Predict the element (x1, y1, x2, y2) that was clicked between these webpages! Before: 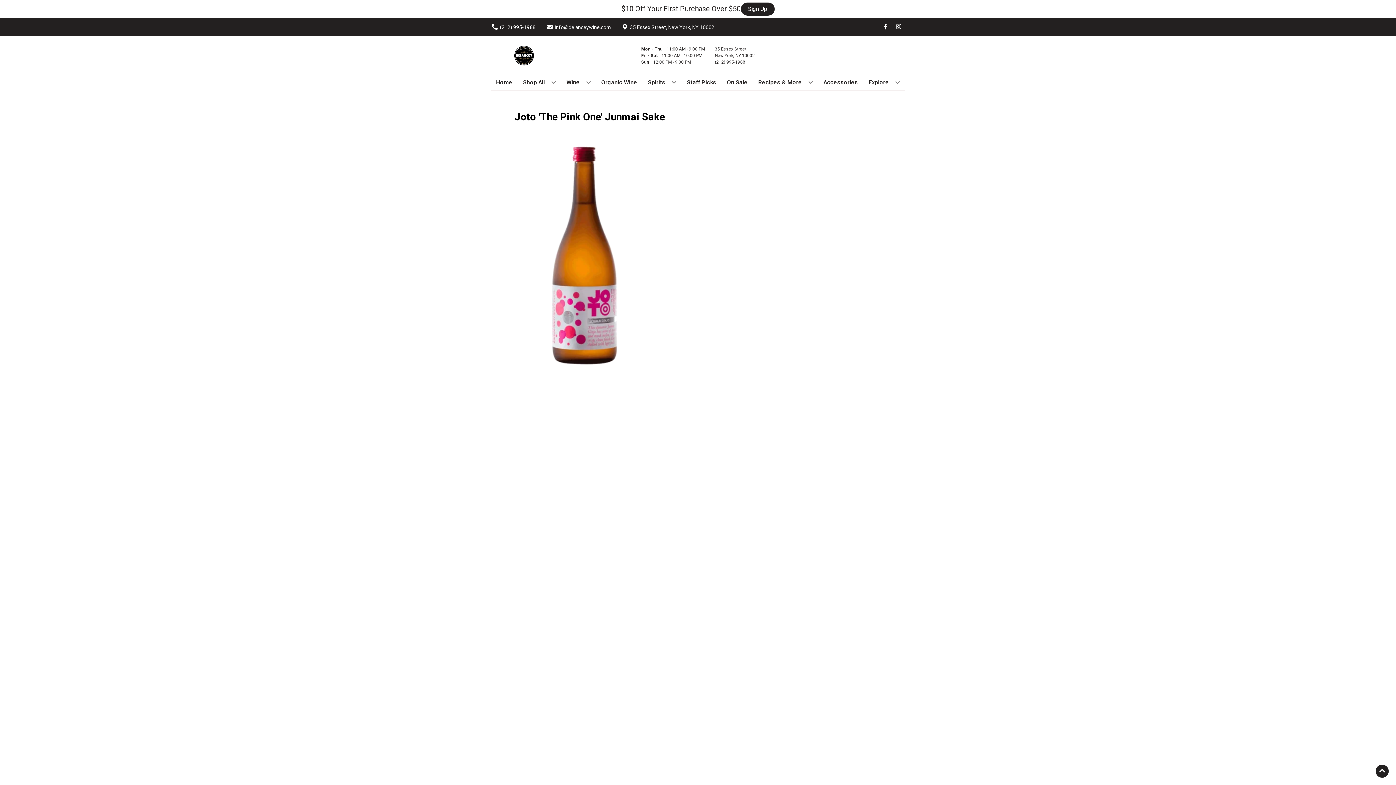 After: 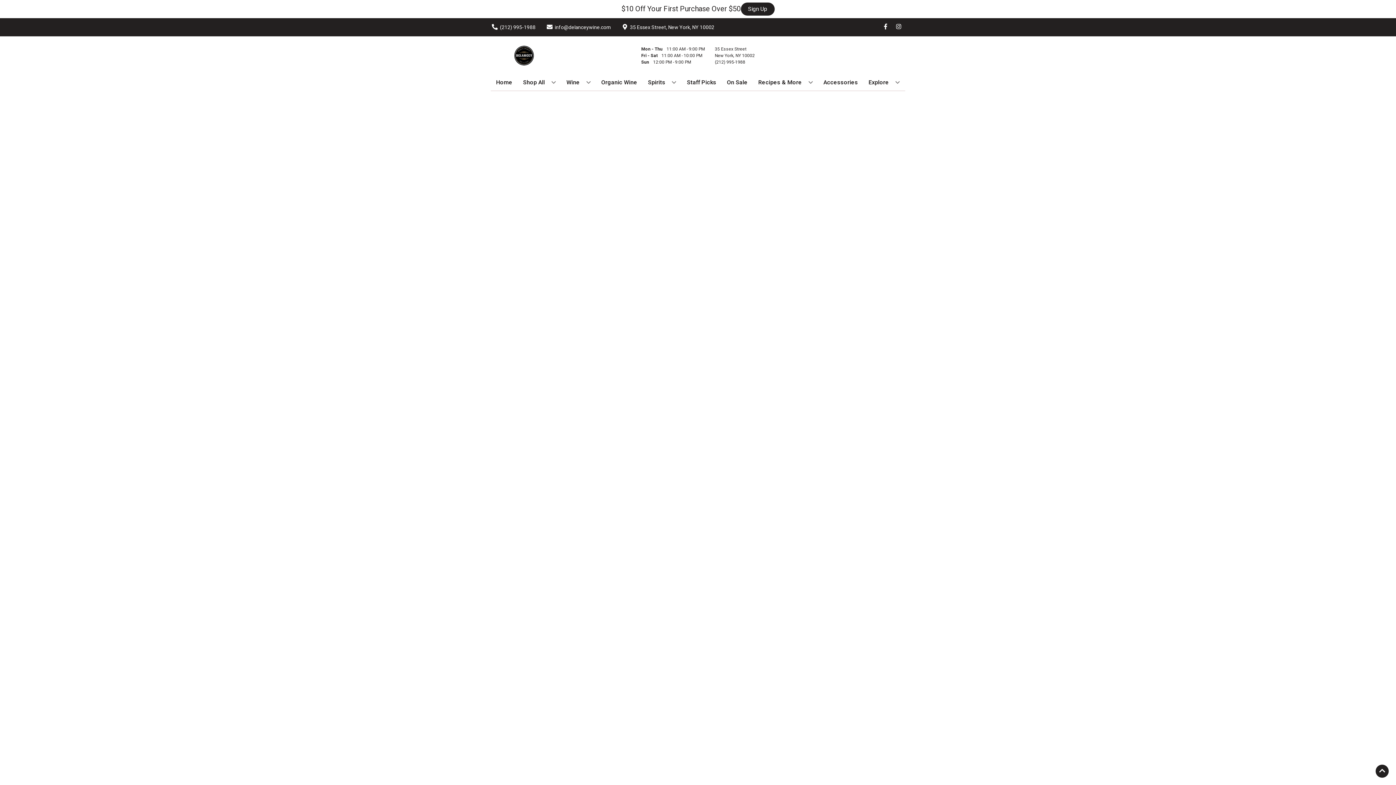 Action: bbox: (724, 74, 750, 90) label: On Sale